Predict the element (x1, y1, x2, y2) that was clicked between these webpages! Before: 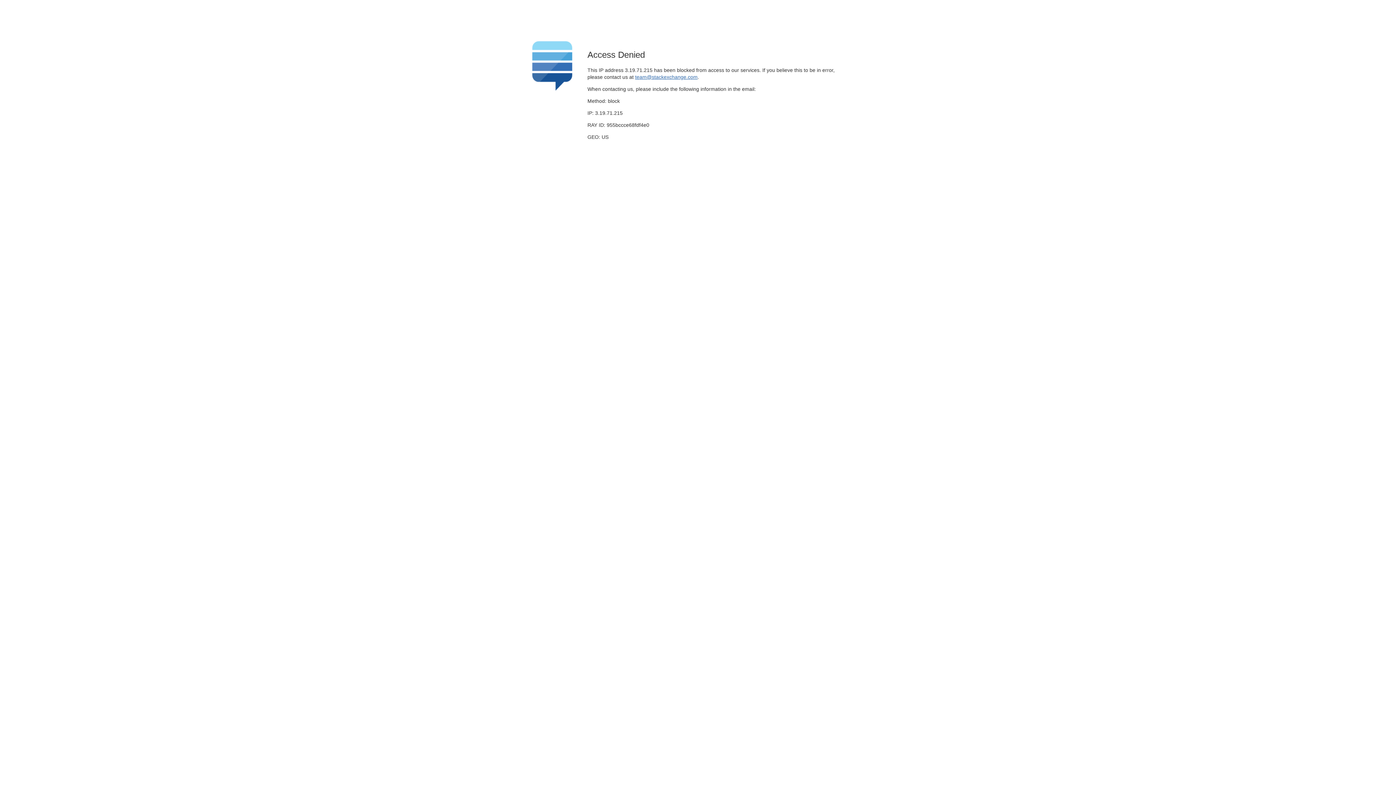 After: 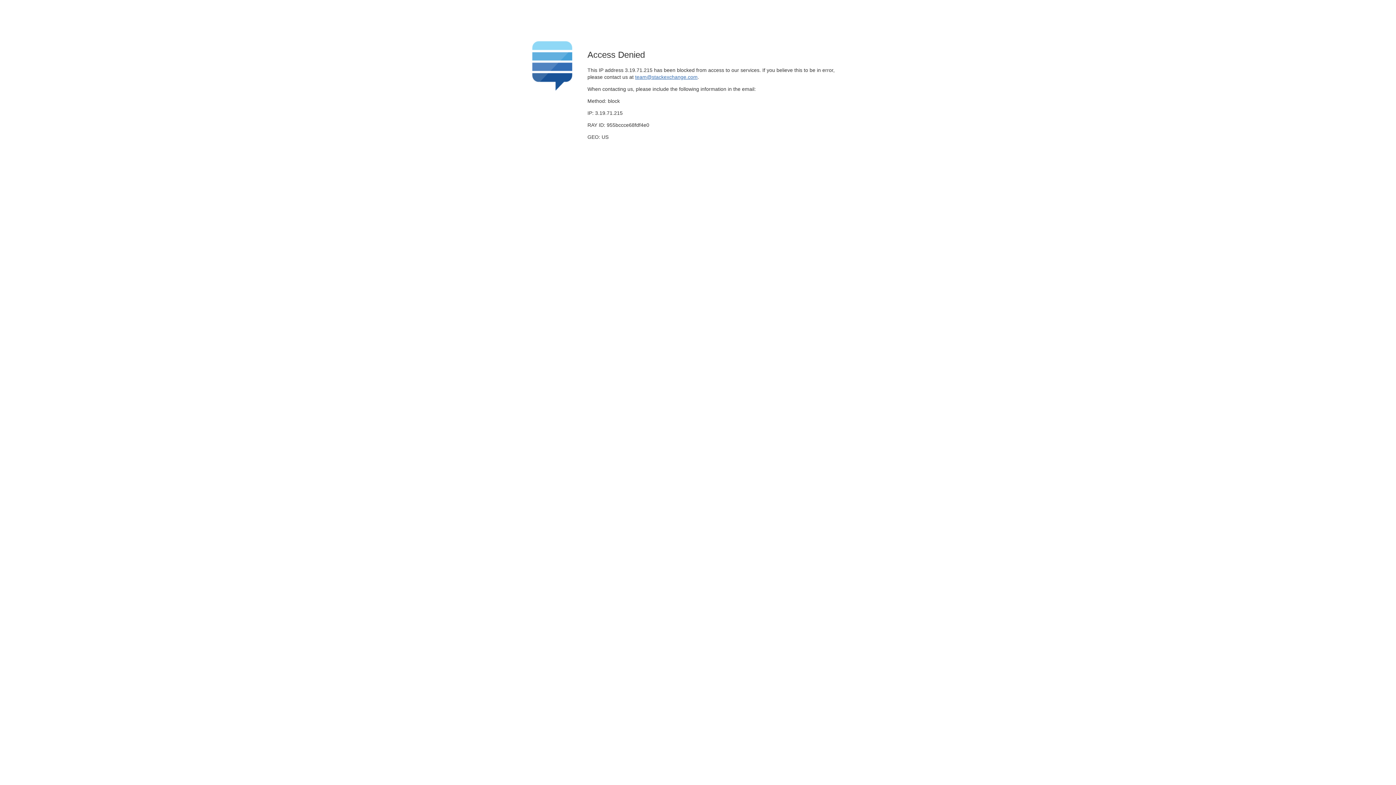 Action: label: team@stackexchange.com bbox: (635, 74, 697, 79)